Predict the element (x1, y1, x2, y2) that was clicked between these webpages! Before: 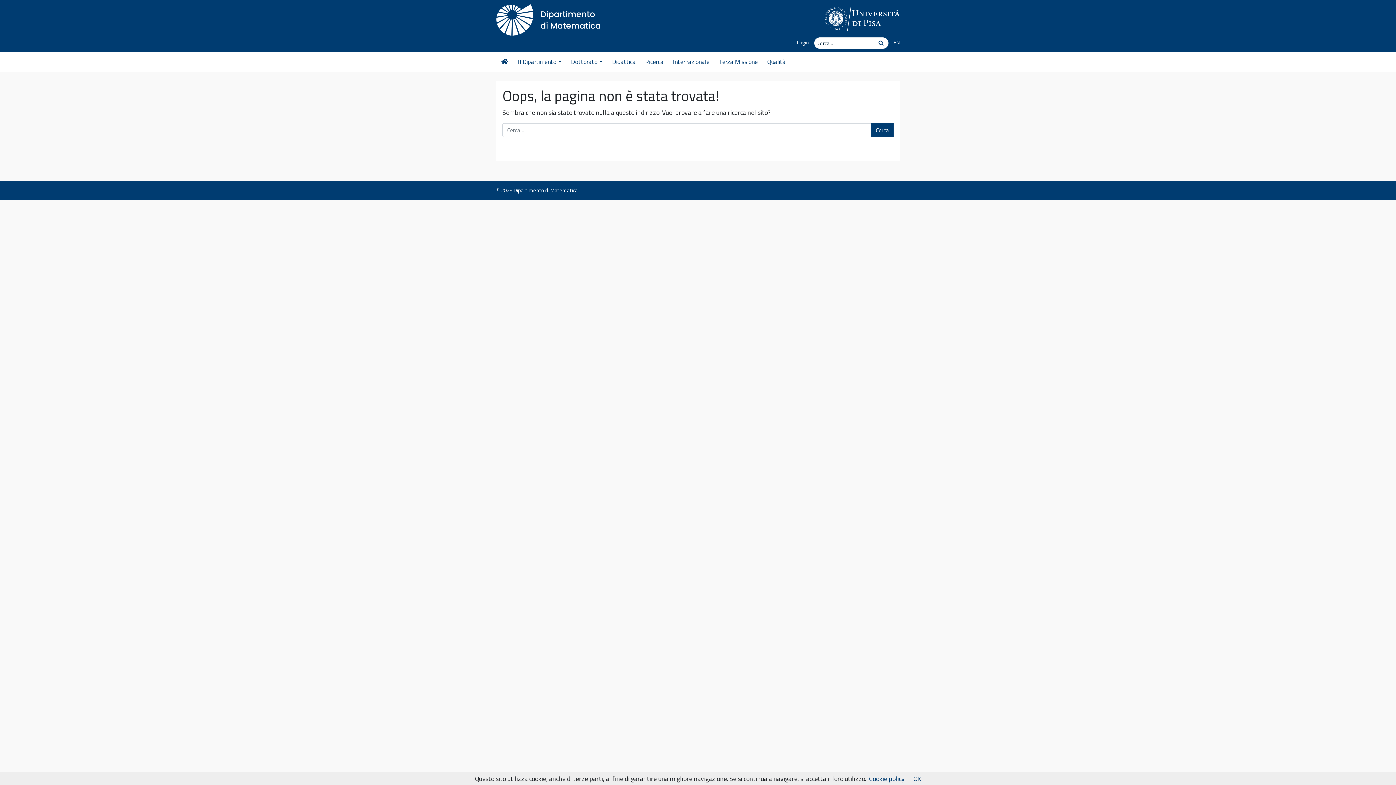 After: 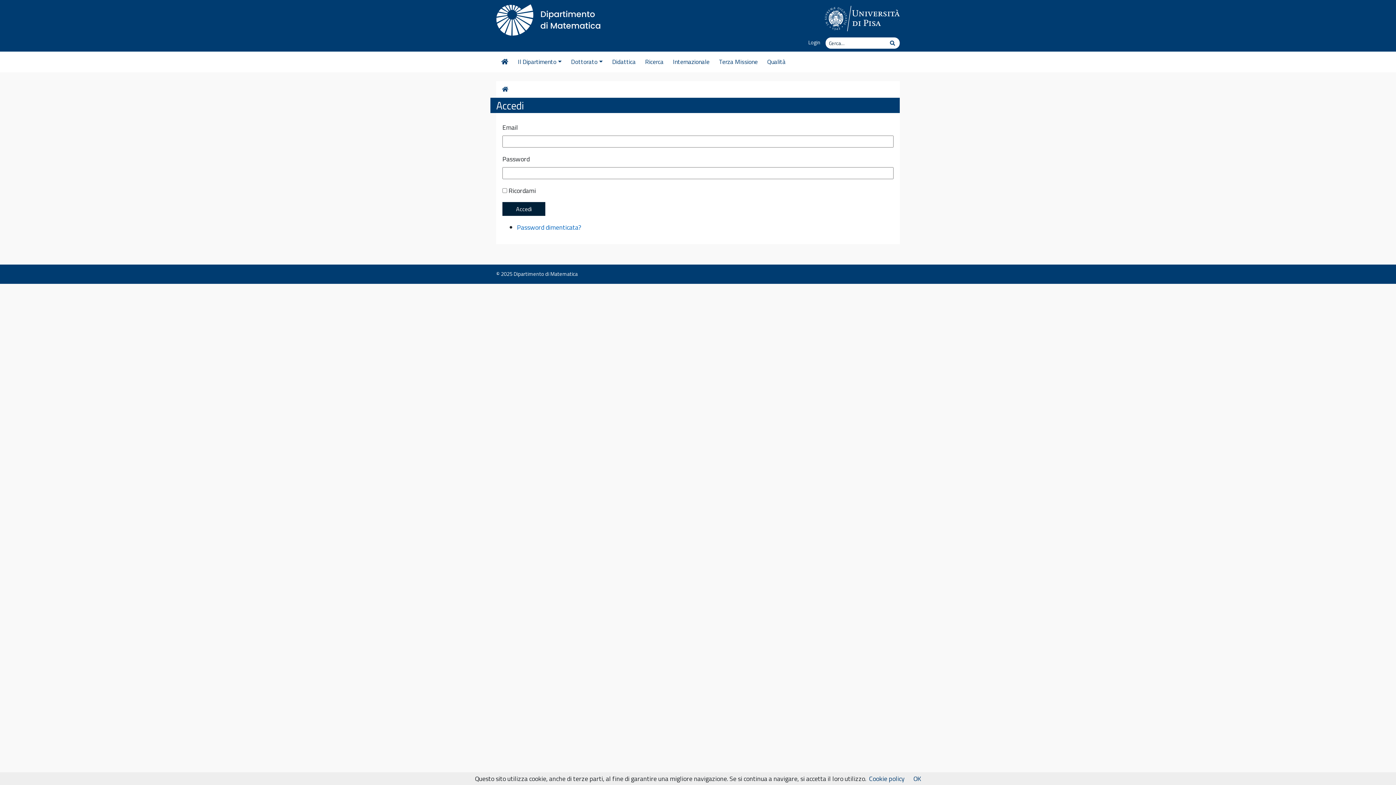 Action: label: Login bbox: (797, 37, 814, 48)